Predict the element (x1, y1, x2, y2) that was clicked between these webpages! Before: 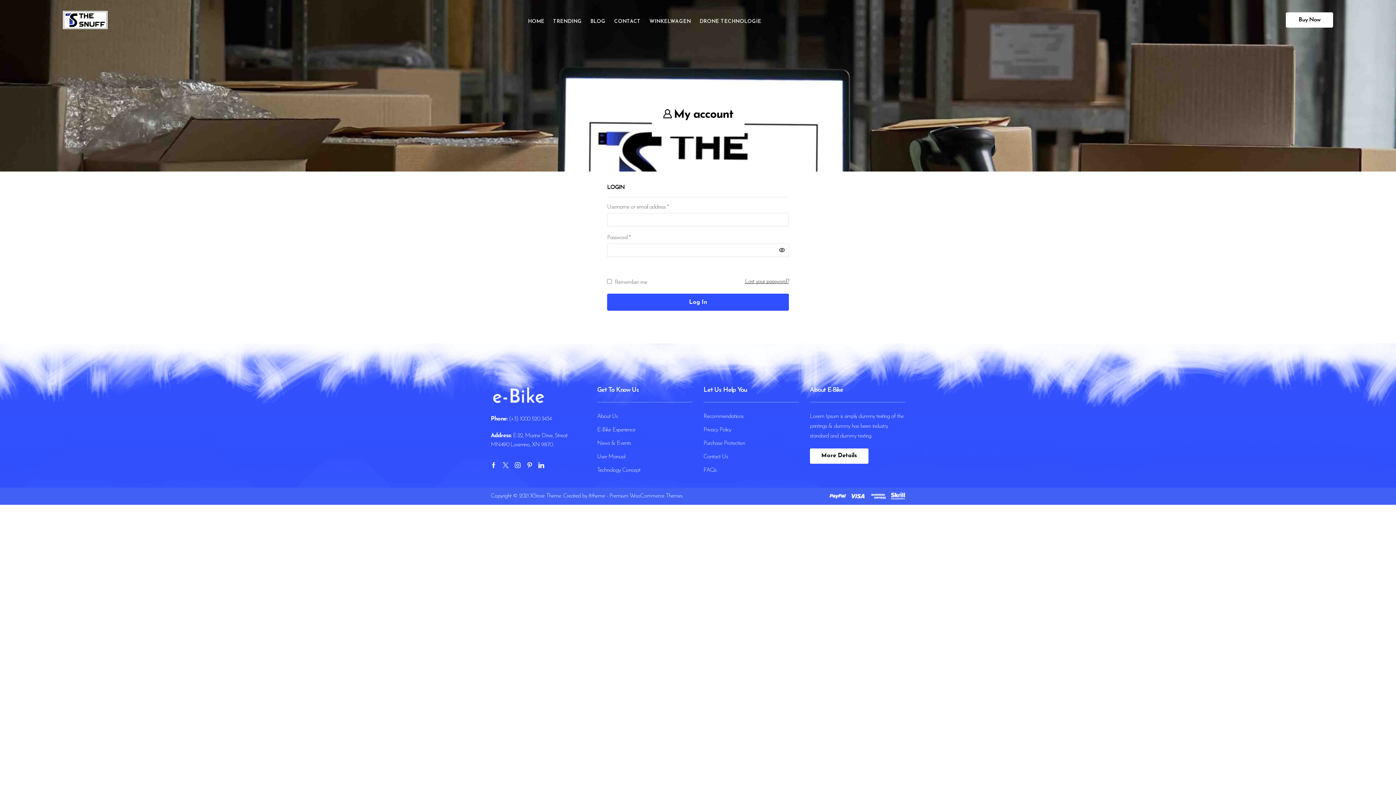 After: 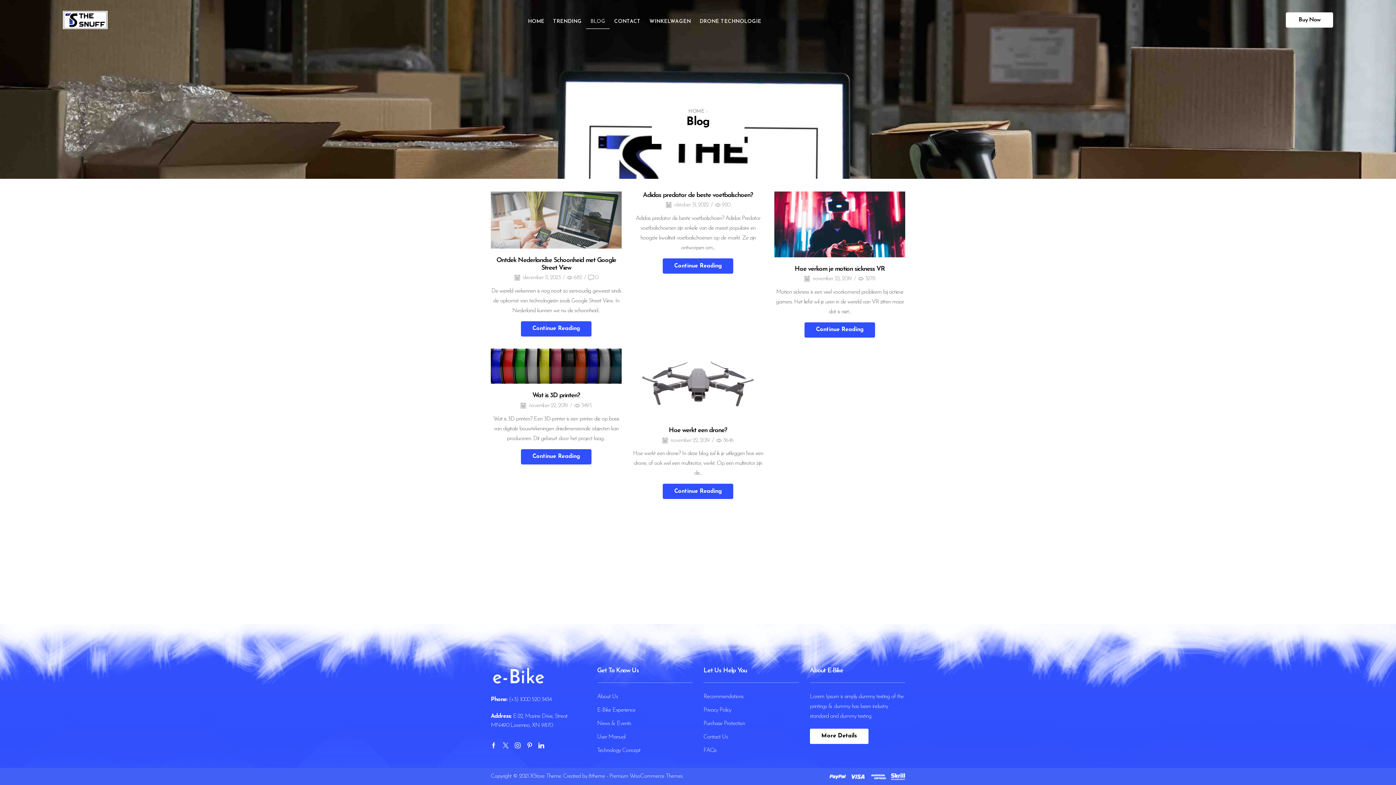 Action: bbox: (586, 12, 609, 29) label: BLOG